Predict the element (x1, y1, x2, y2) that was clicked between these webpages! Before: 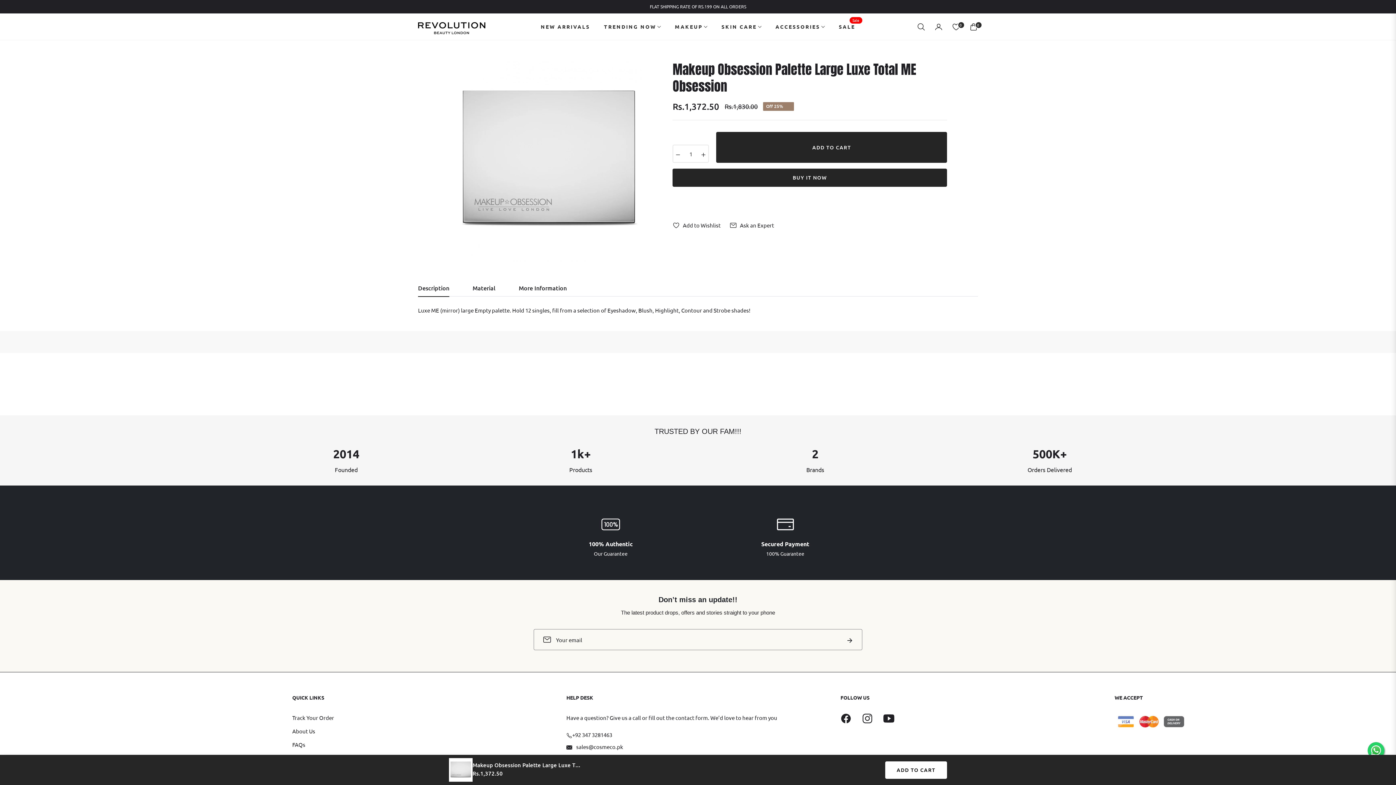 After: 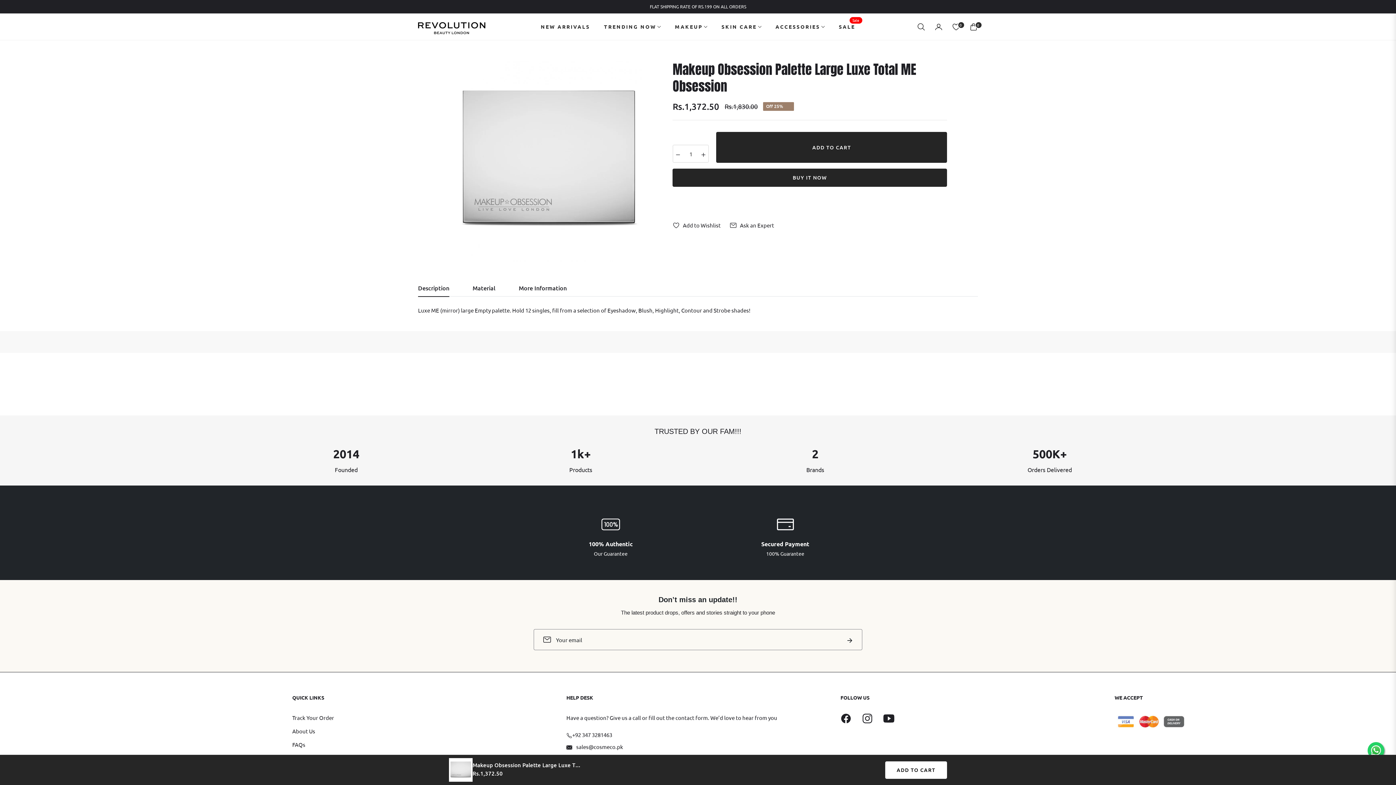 Action: bbox: (840, 713, 855, 724) label: Fb